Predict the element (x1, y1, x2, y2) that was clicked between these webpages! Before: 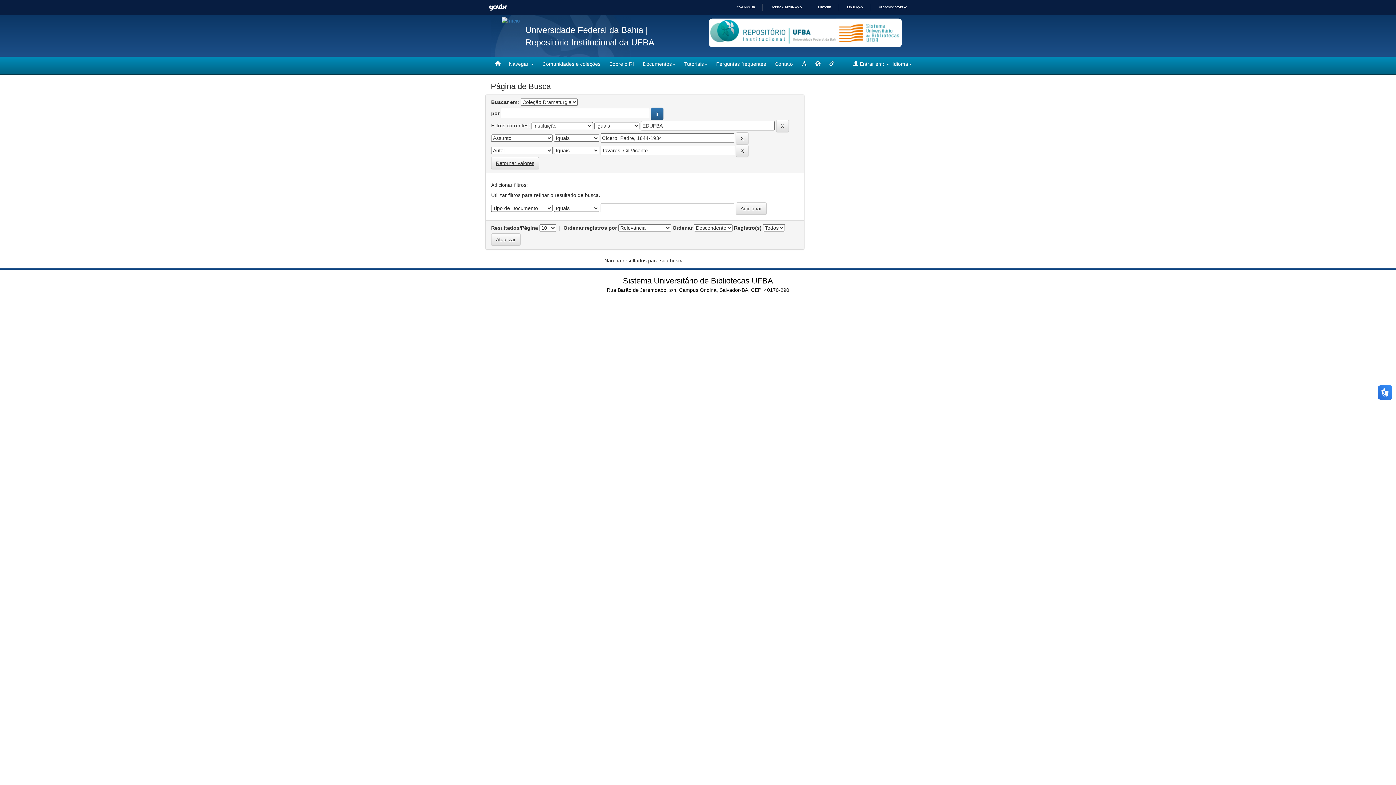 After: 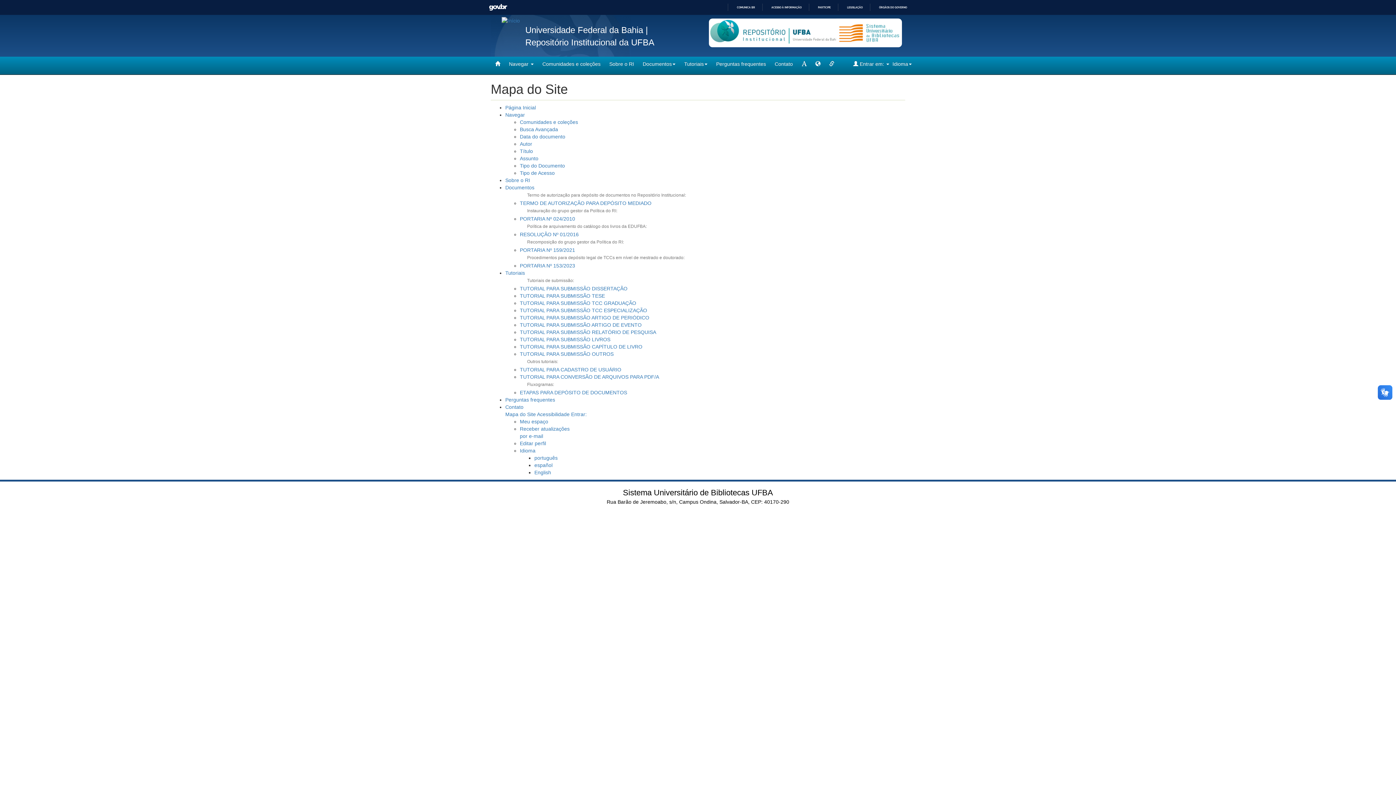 Action: bbox: (811, 56, 825, 71)